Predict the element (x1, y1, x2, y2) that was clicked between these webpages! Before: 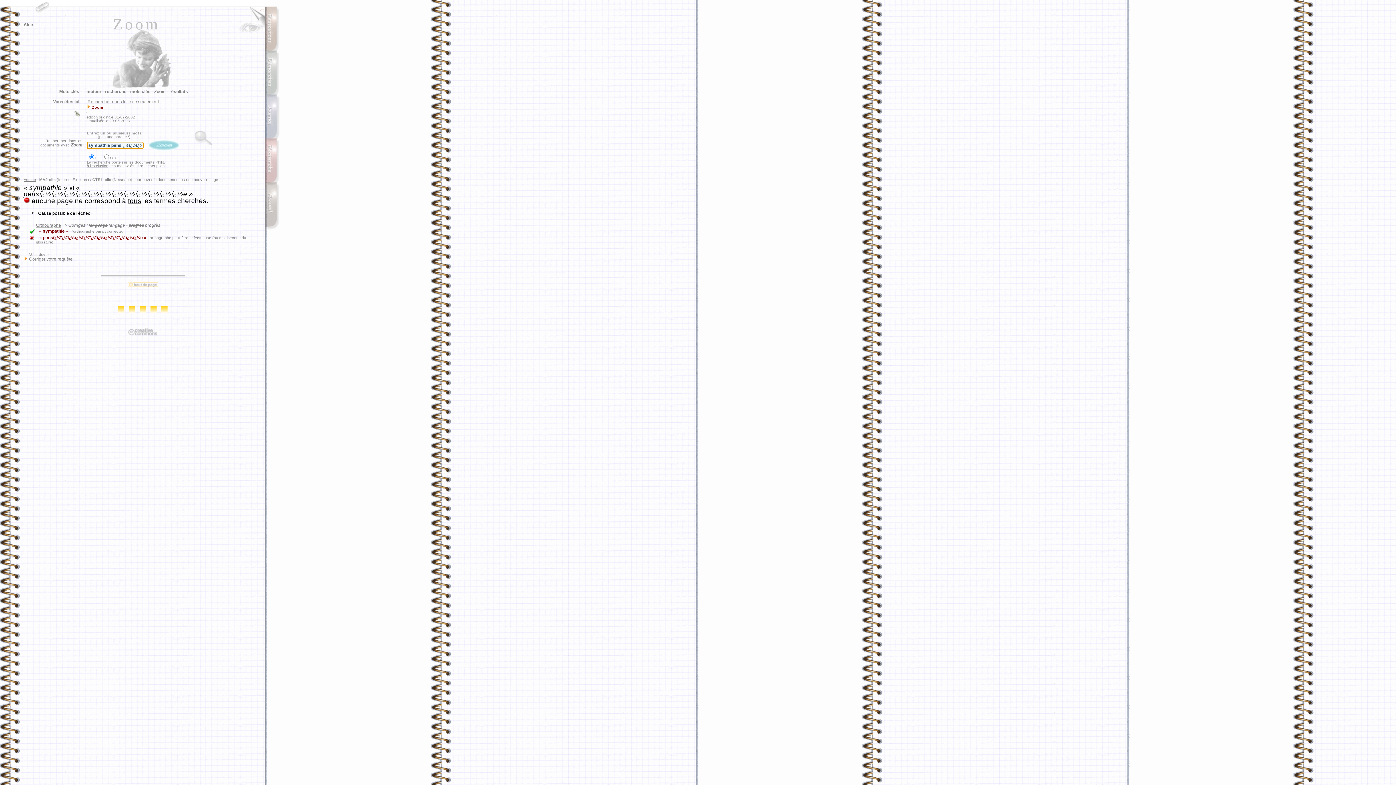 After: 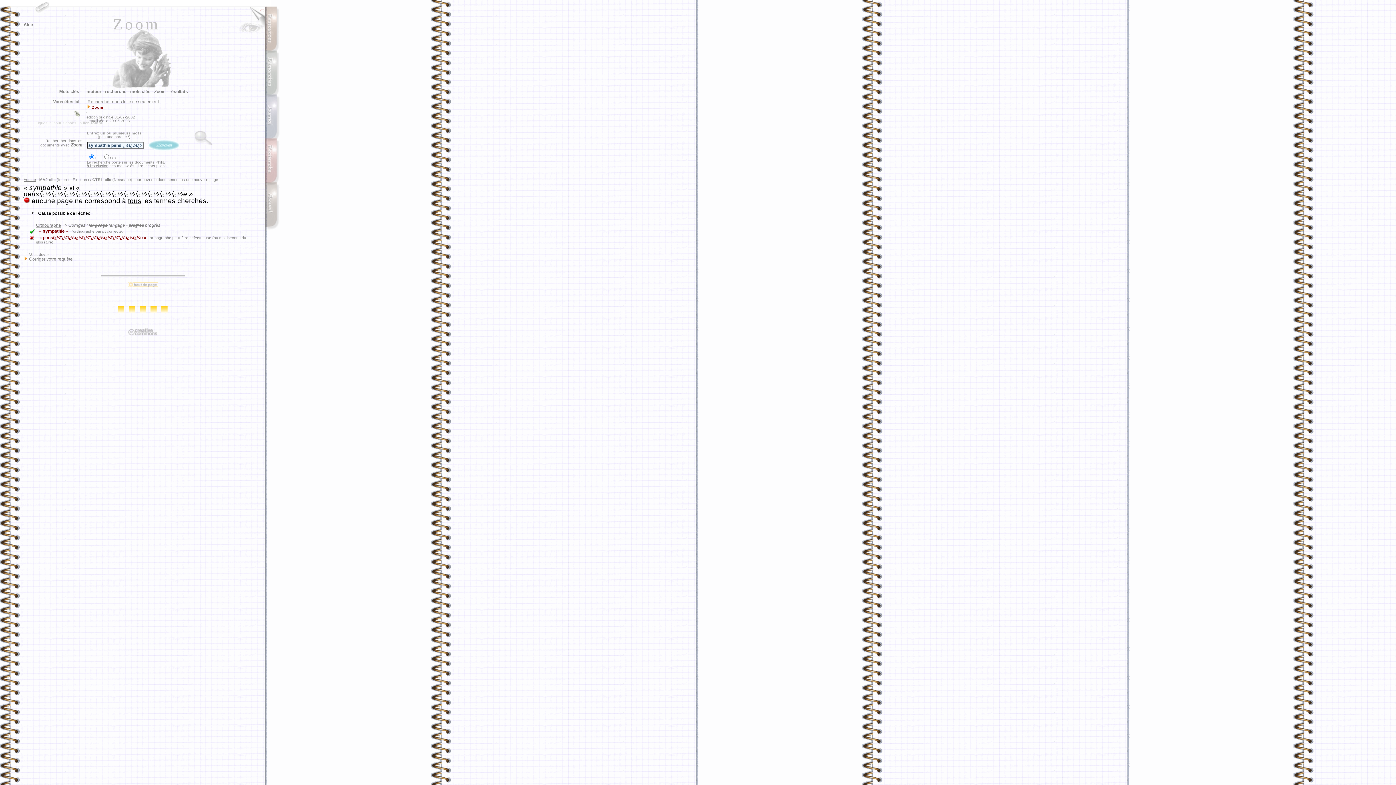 Action: bbox: (73, 114, 81, 119)